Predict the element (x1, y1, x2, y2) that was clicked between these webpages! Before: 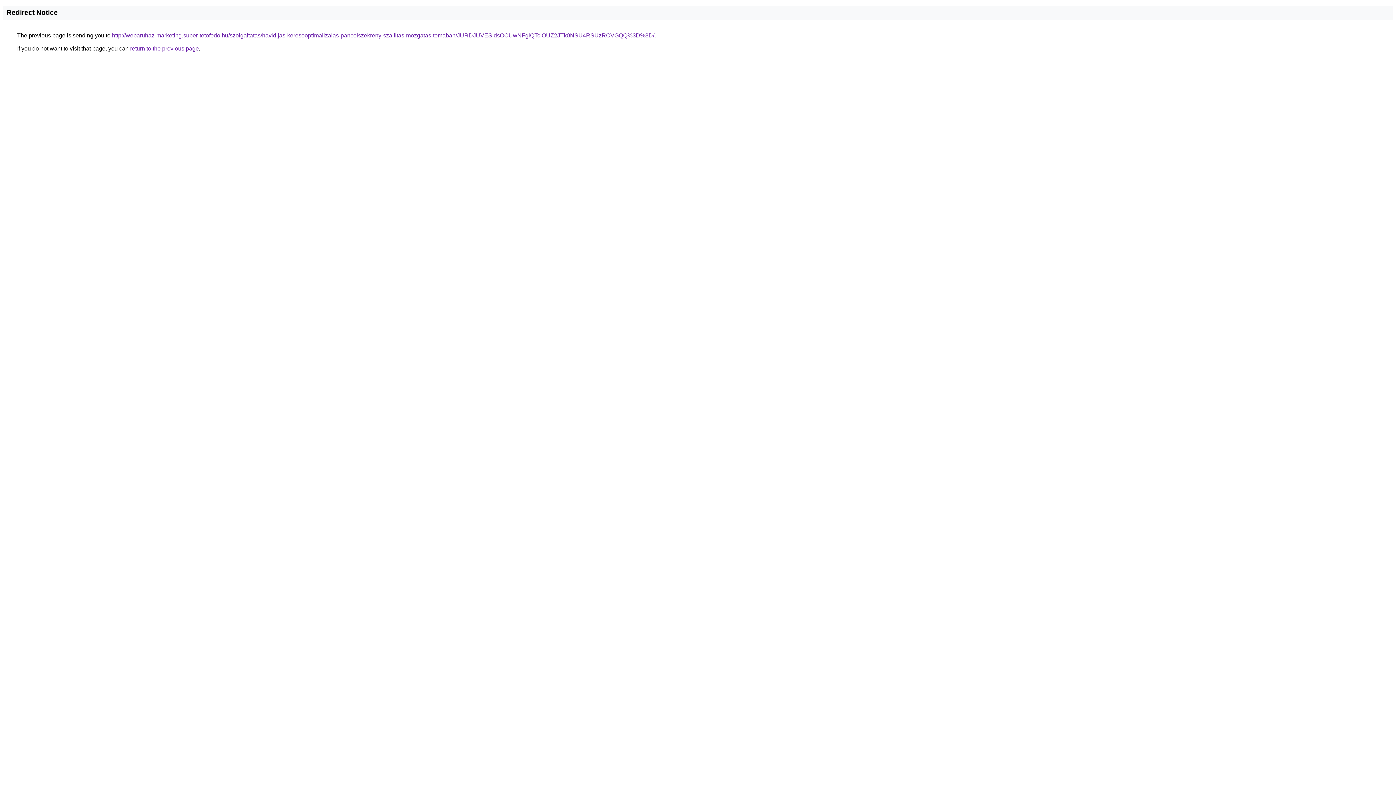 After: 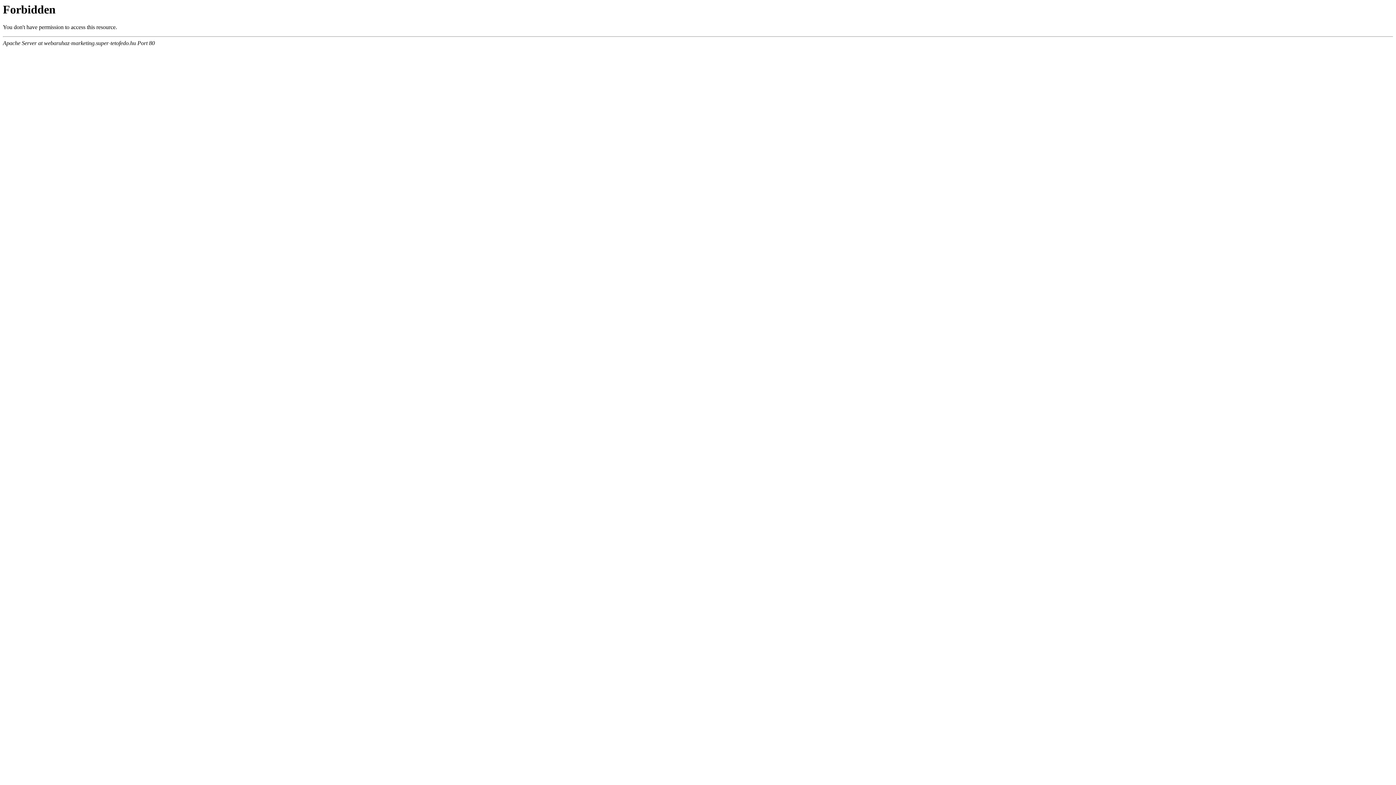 Action: label: http://webaruhaz-marketing.super-tetofedo.hu/szolgaltatas/havidijas-keresooptimalizalas-pancelszekreny-szallitas-mozgatas-temaban/JURDJUVESldsOCUwNFglQTclOUZ2JTk0NSU4RSUzRCVGQQ%3D%3D/ bbox: (112, 32, 654, 38)